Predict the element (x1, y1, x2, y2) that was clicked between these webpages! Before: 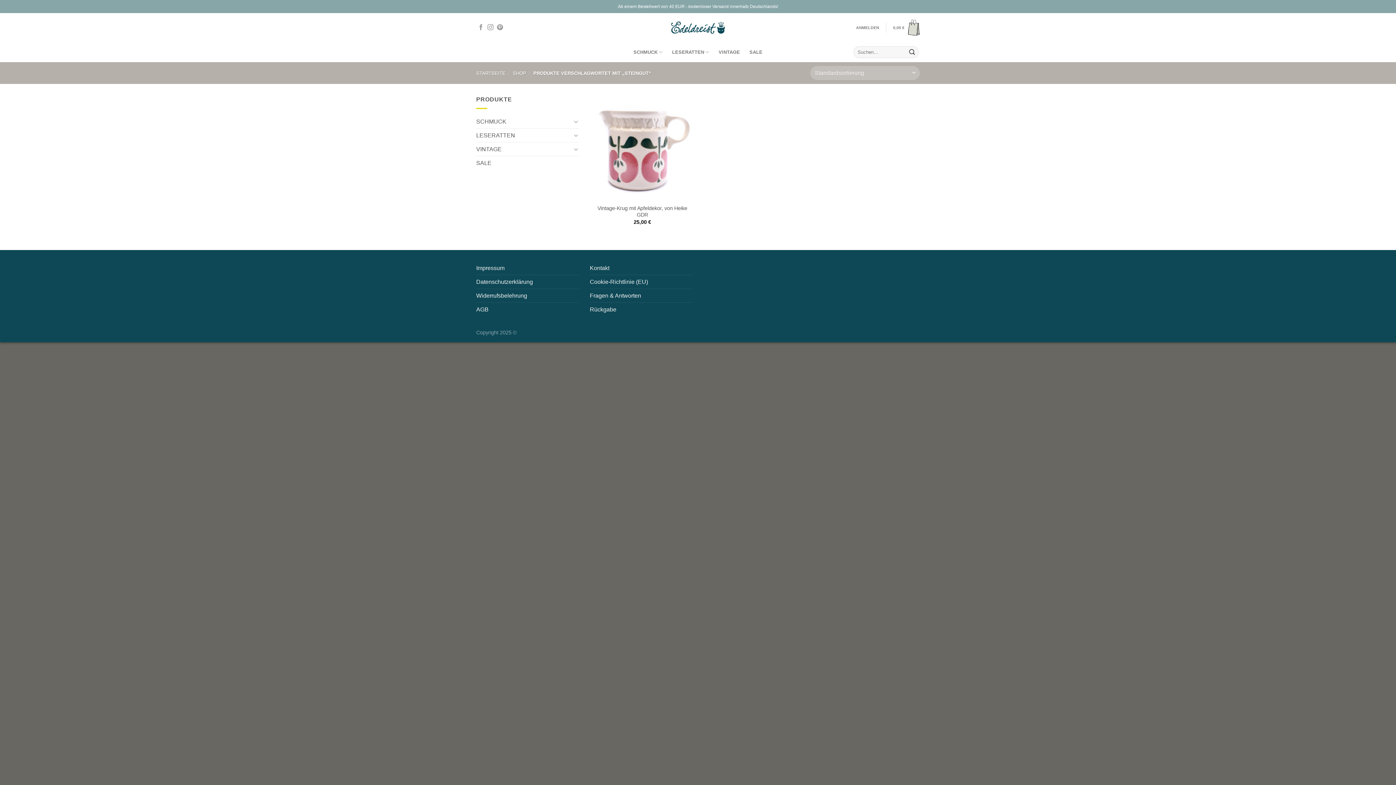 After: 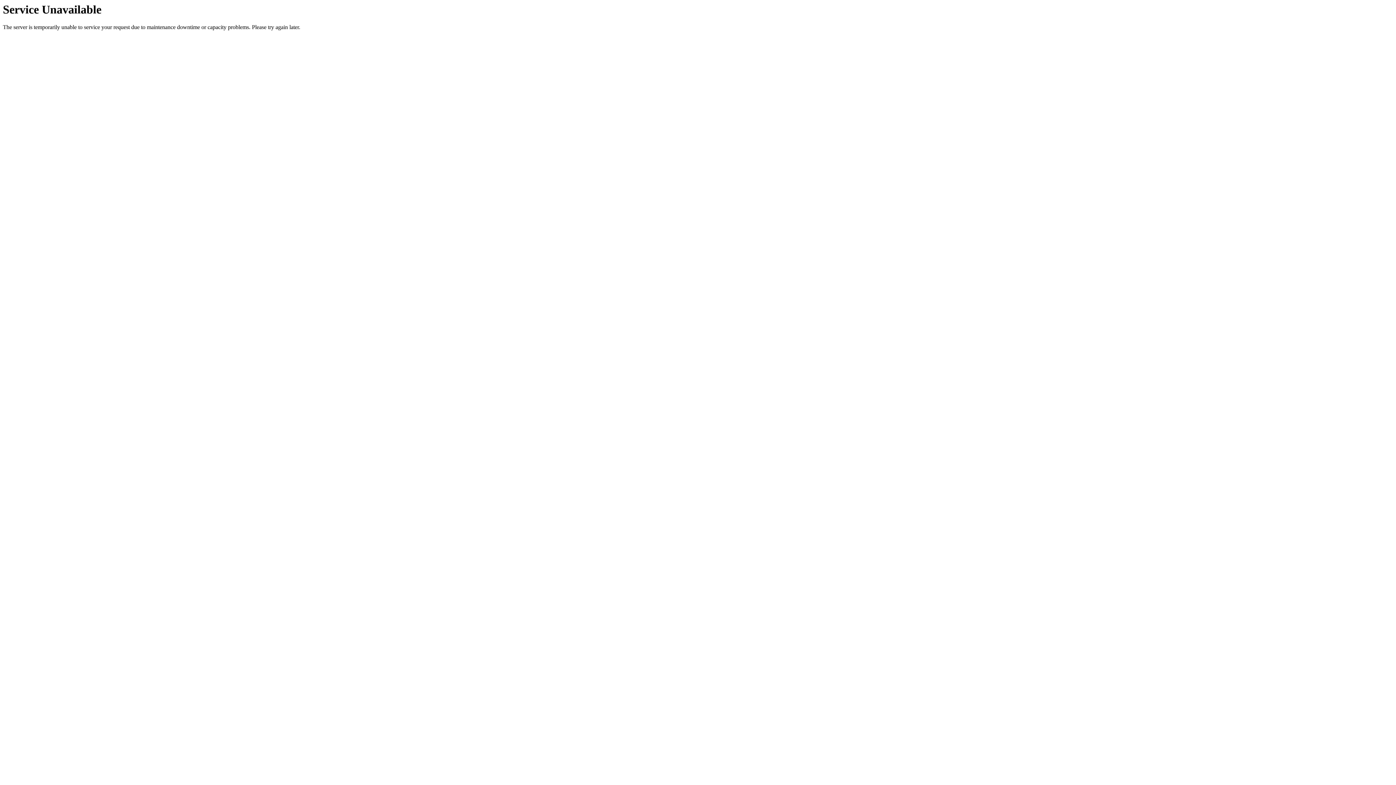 Action: label: Rückgabe bbox: (590, 302, 616, 316)